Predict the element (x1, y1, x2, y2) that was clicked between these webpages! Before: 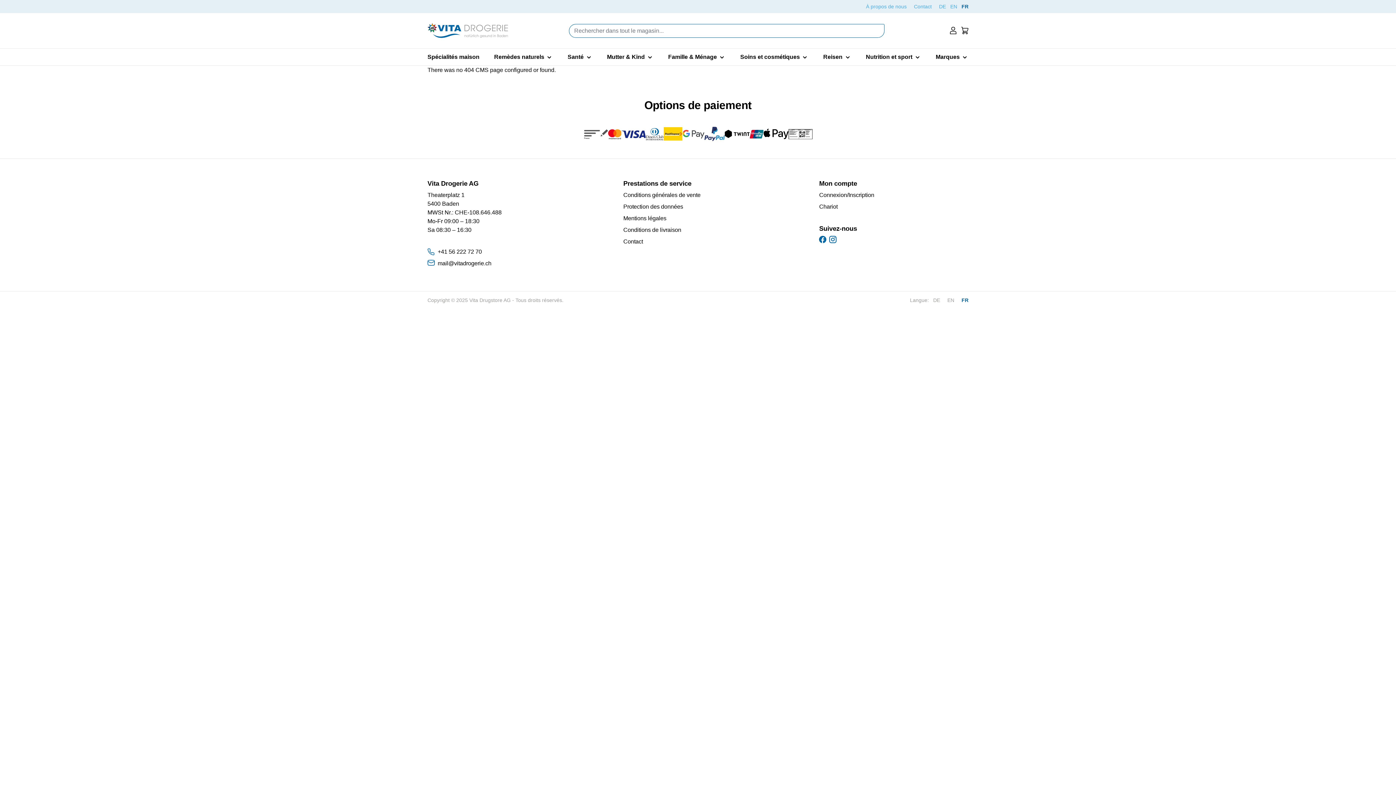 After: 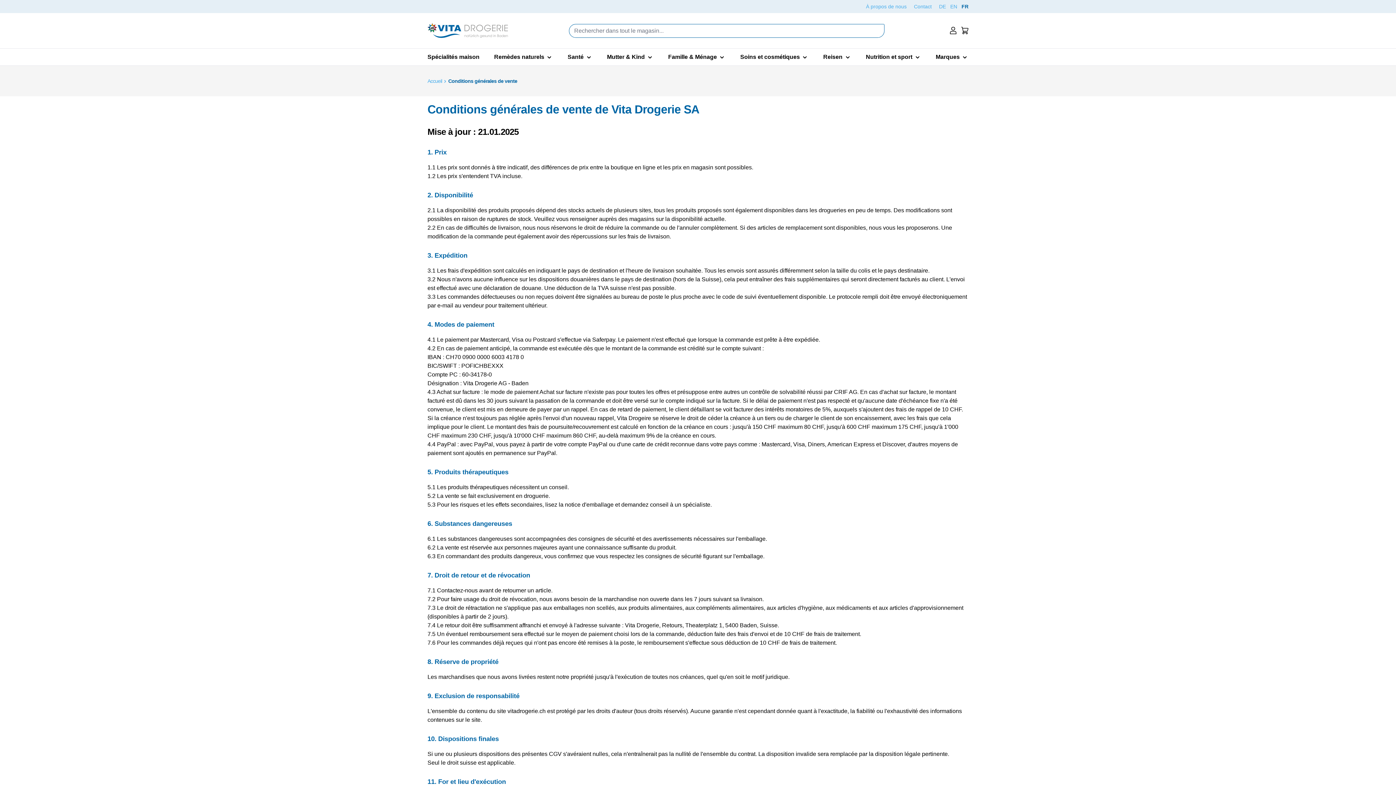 Action: label: Conditions générales de vente bbox: (623, 192, 700, 198)